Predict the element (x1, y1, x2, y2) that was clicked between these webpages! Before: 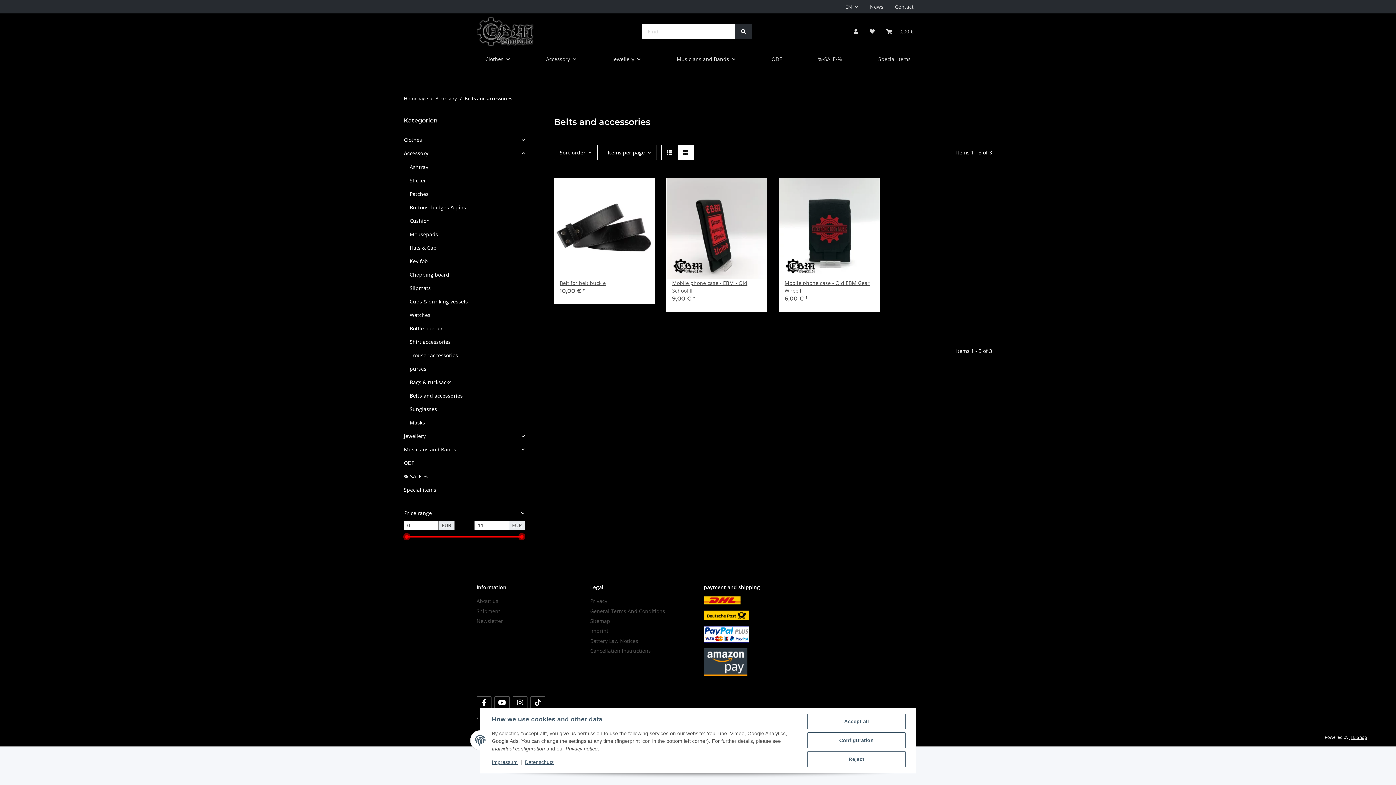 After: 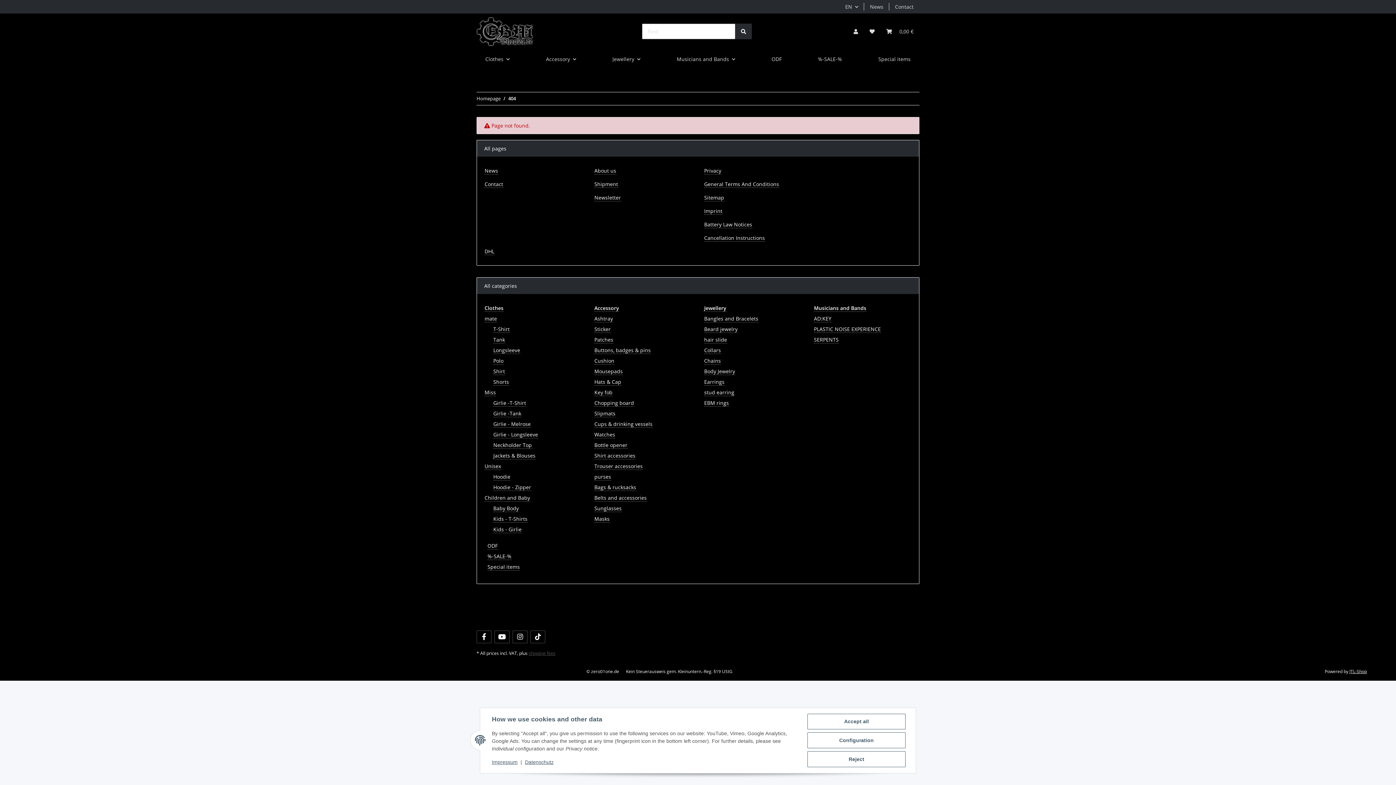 Action: label: Find bbox: (735, 23, 752, 39)